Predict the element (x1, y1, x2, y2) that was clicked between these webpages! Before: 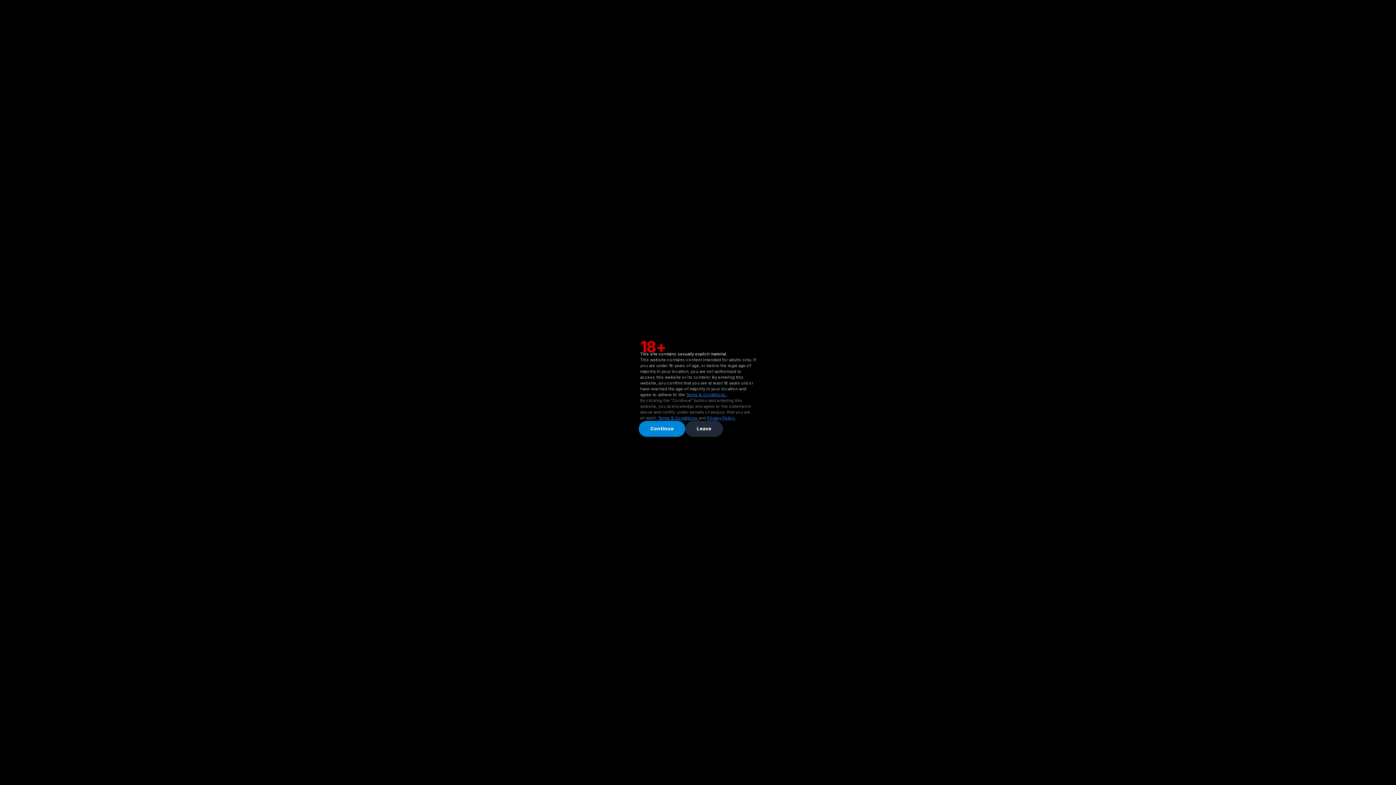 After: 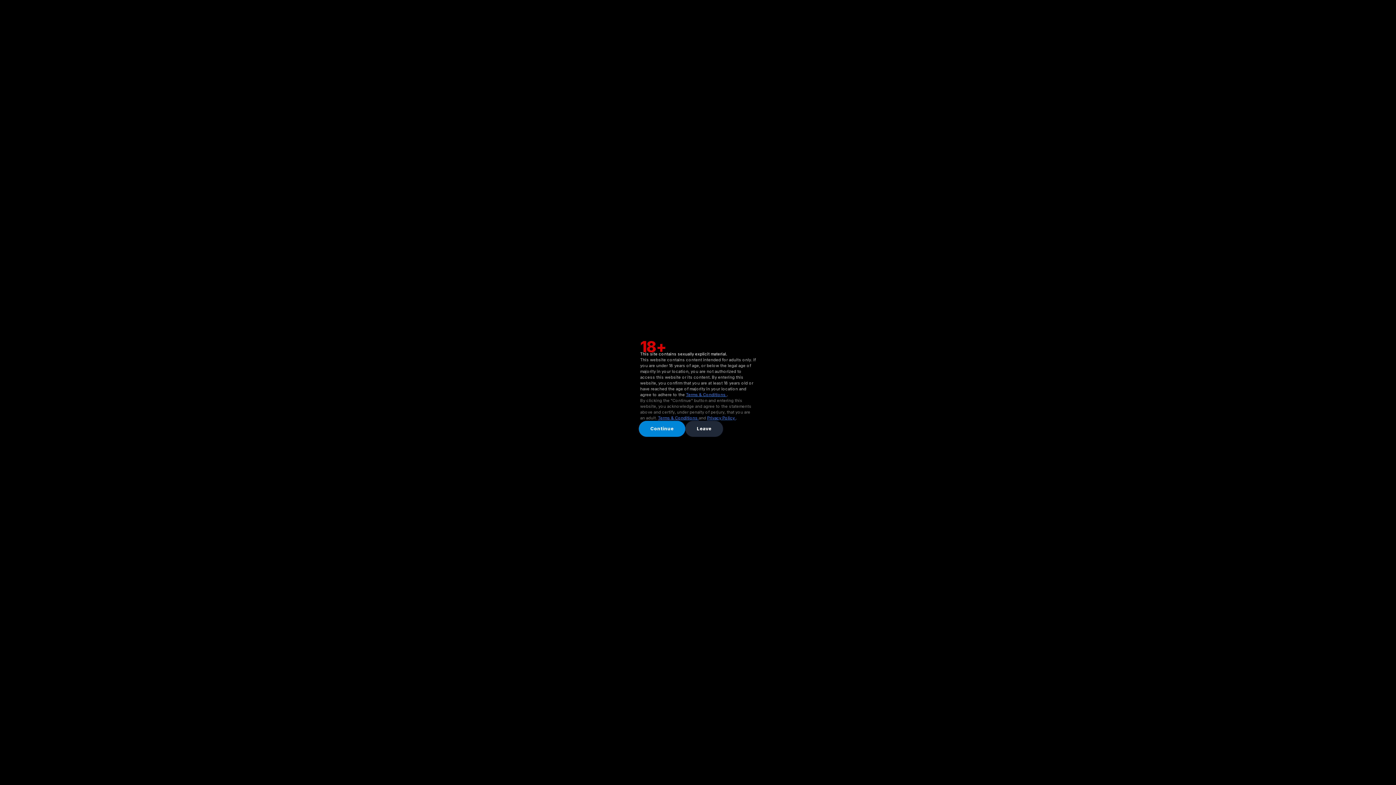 Action: label: Terms & Conditions  bbox: (658, 415, 698, 420)